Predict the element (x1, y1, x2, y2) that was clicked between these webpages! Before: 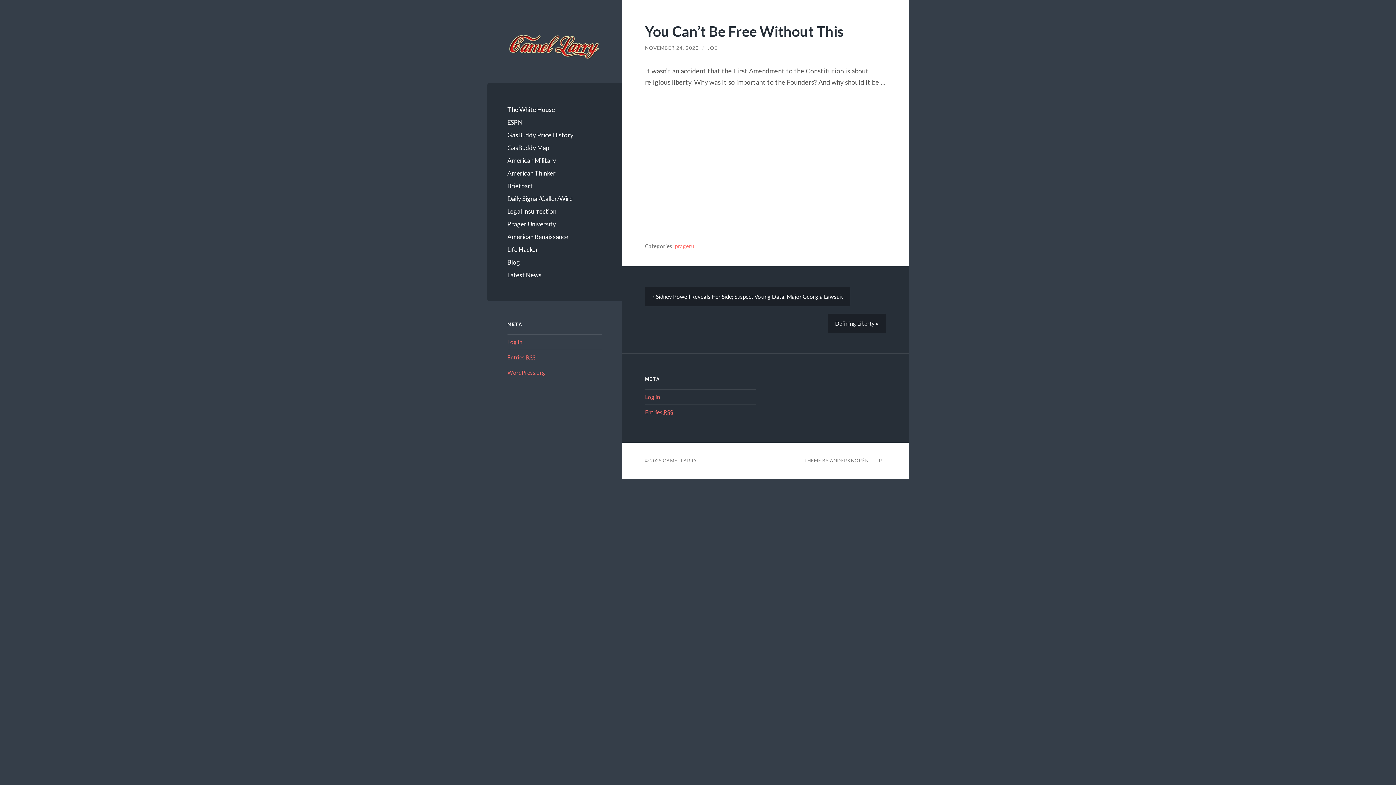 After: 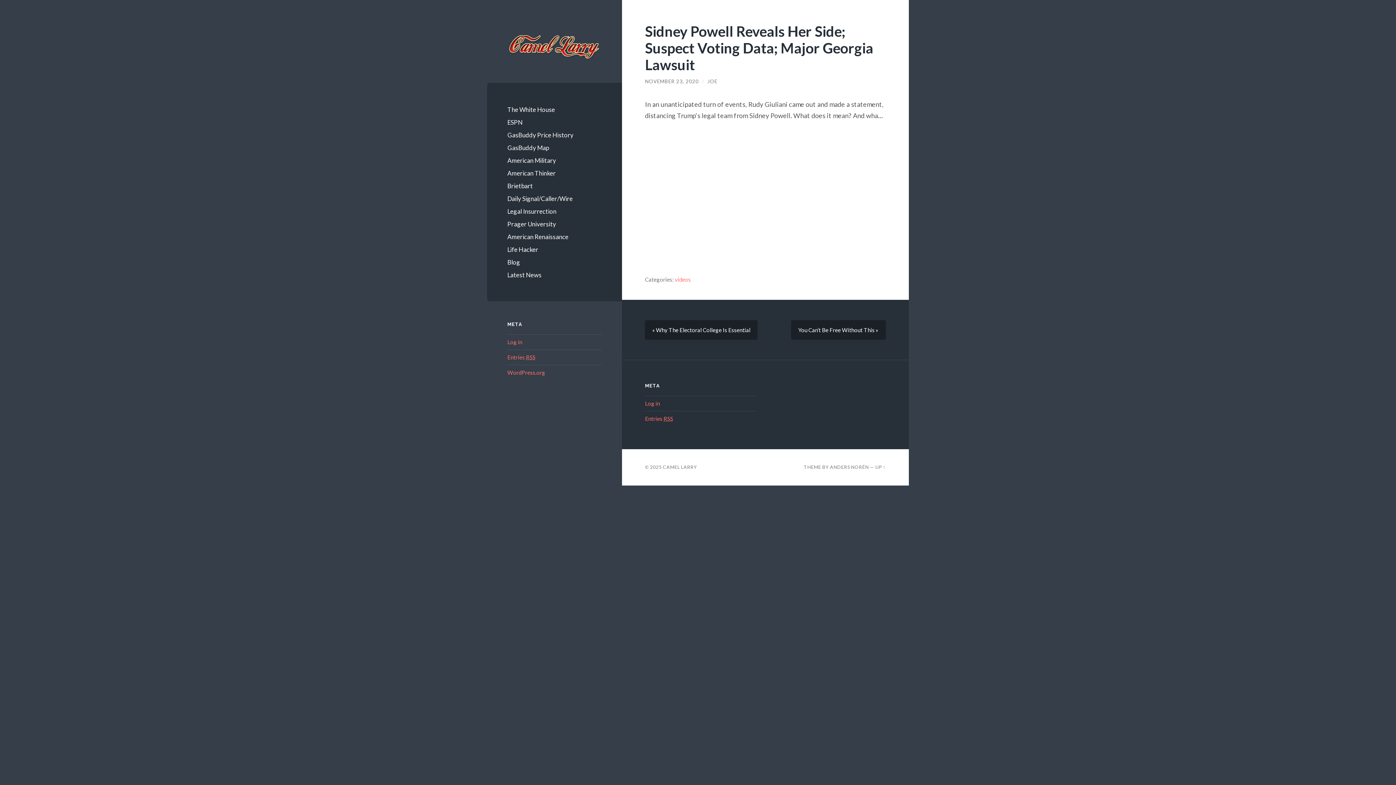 Action: label: « Sidney Powell Reveals Her Side; Suspect Voting Data; Major Georgia Lawsuit bbox: (645, 286, 850, 306)